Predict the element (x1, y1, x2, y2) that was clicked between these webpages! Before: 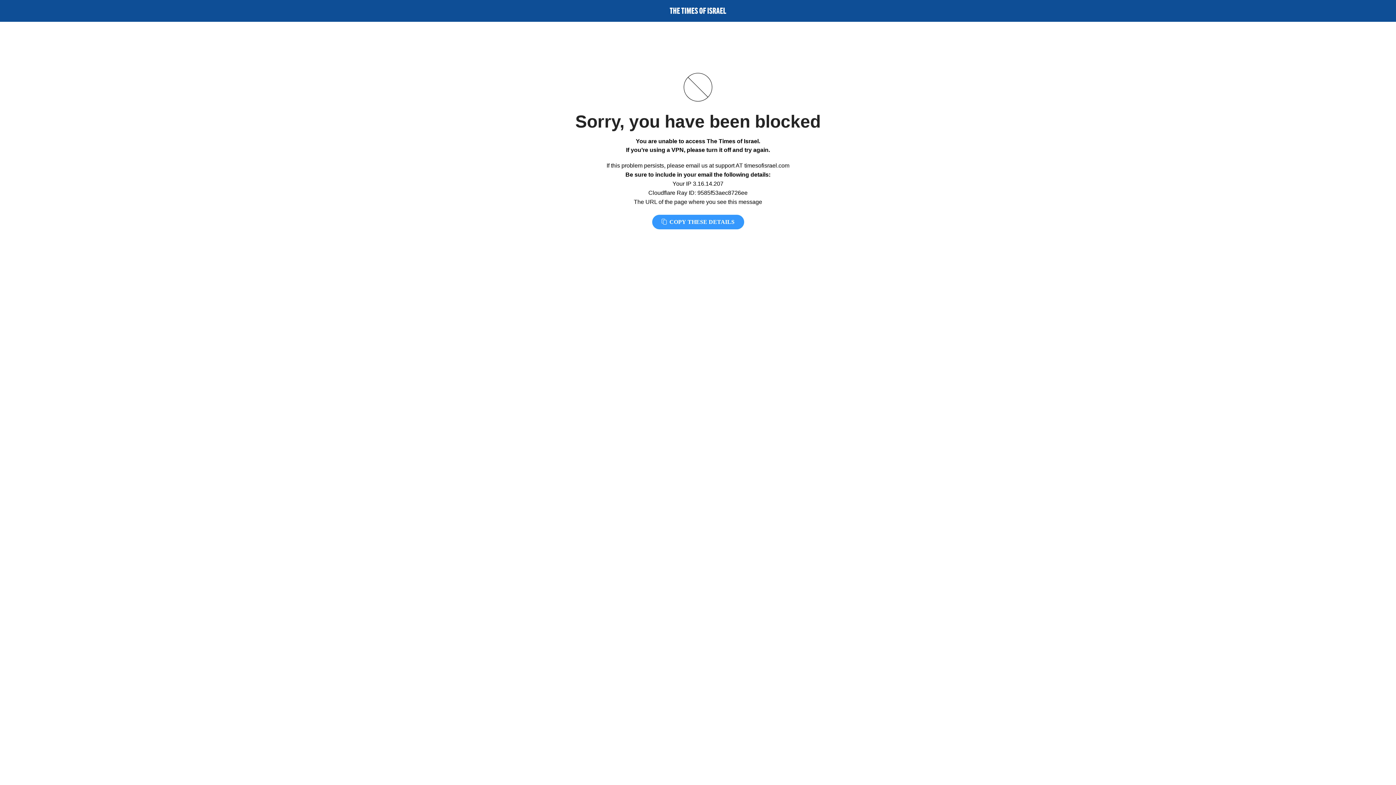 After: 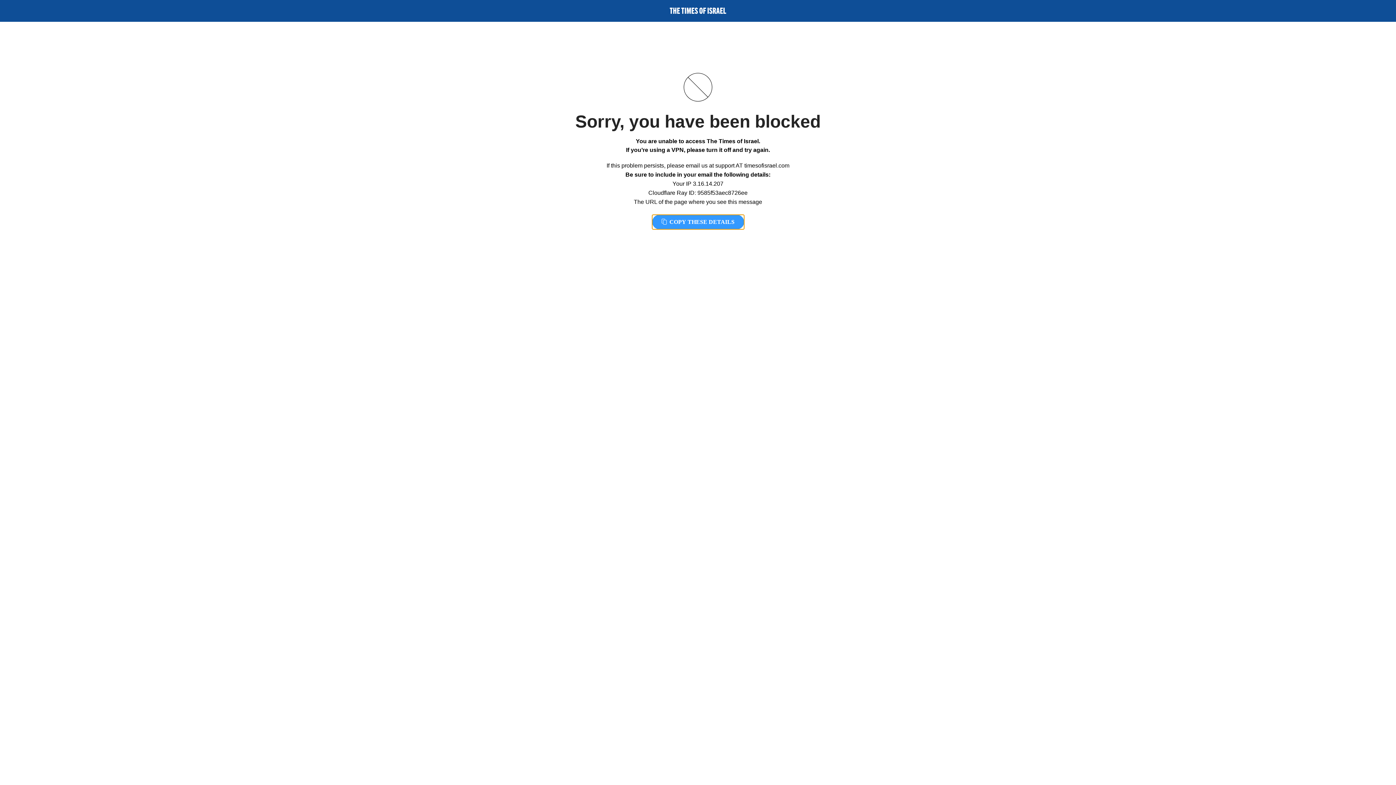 Action: bbox: (652, 214, 744, 229) label:  COPY THESE DETAILS